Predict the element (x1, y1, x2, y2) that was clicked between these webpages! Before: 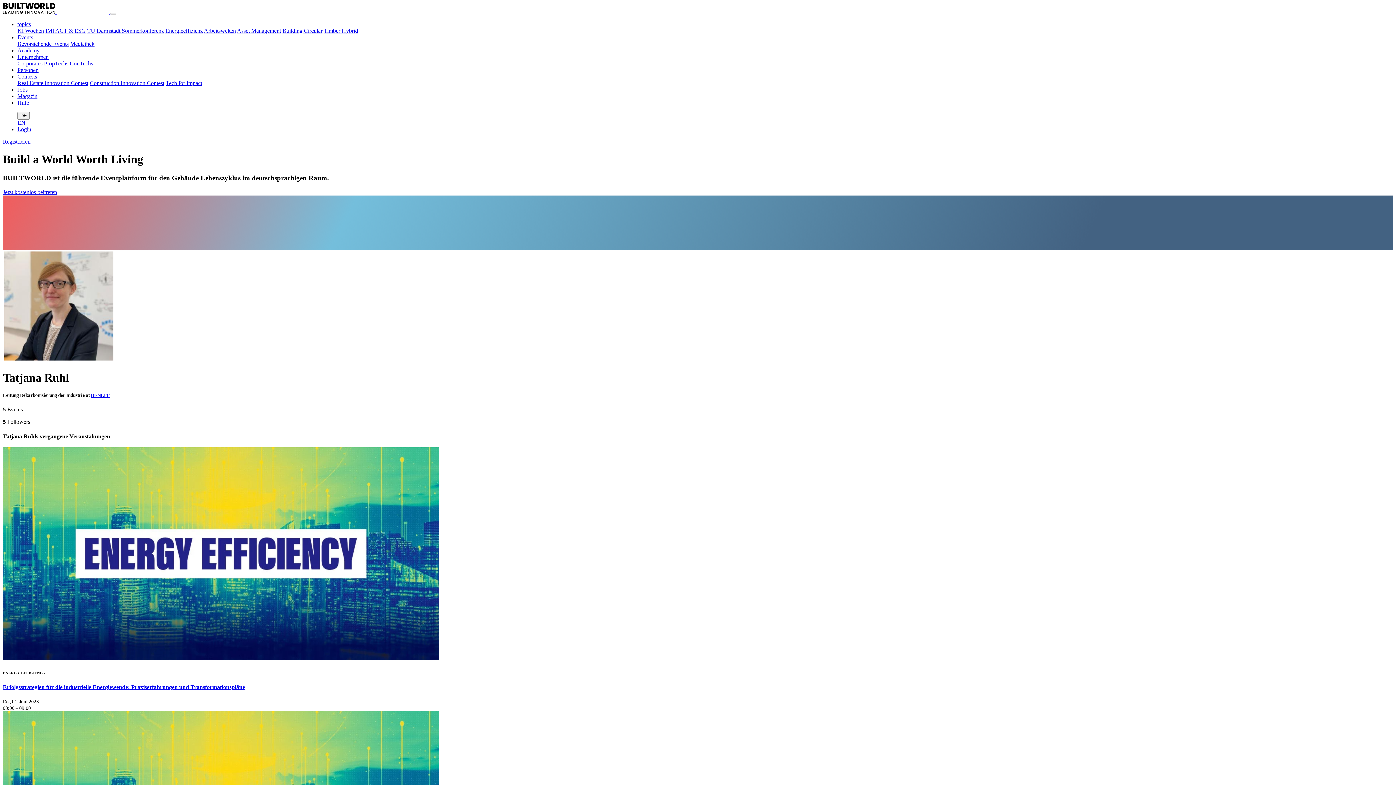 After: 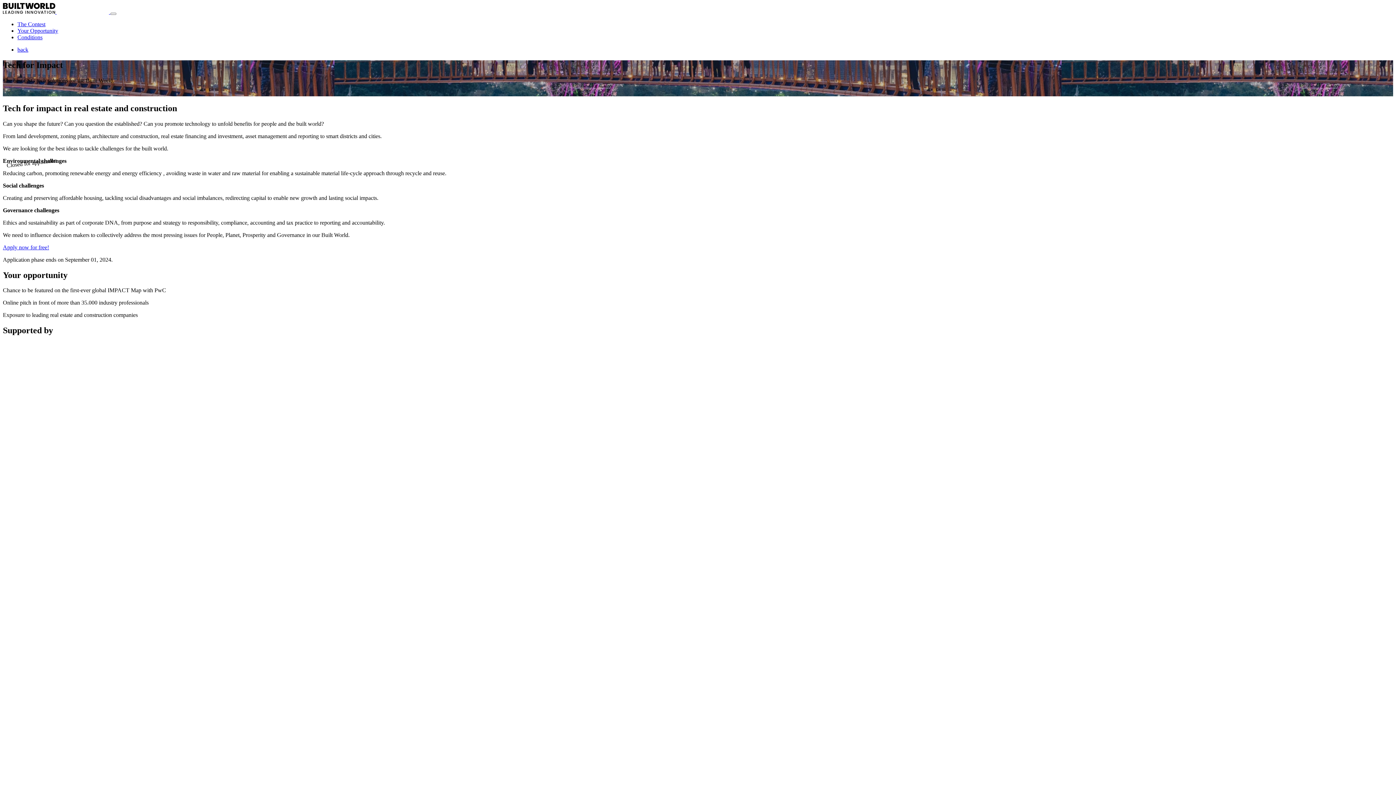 Action: bbox: (165, 80, 202, 86) label: Tech for Impact